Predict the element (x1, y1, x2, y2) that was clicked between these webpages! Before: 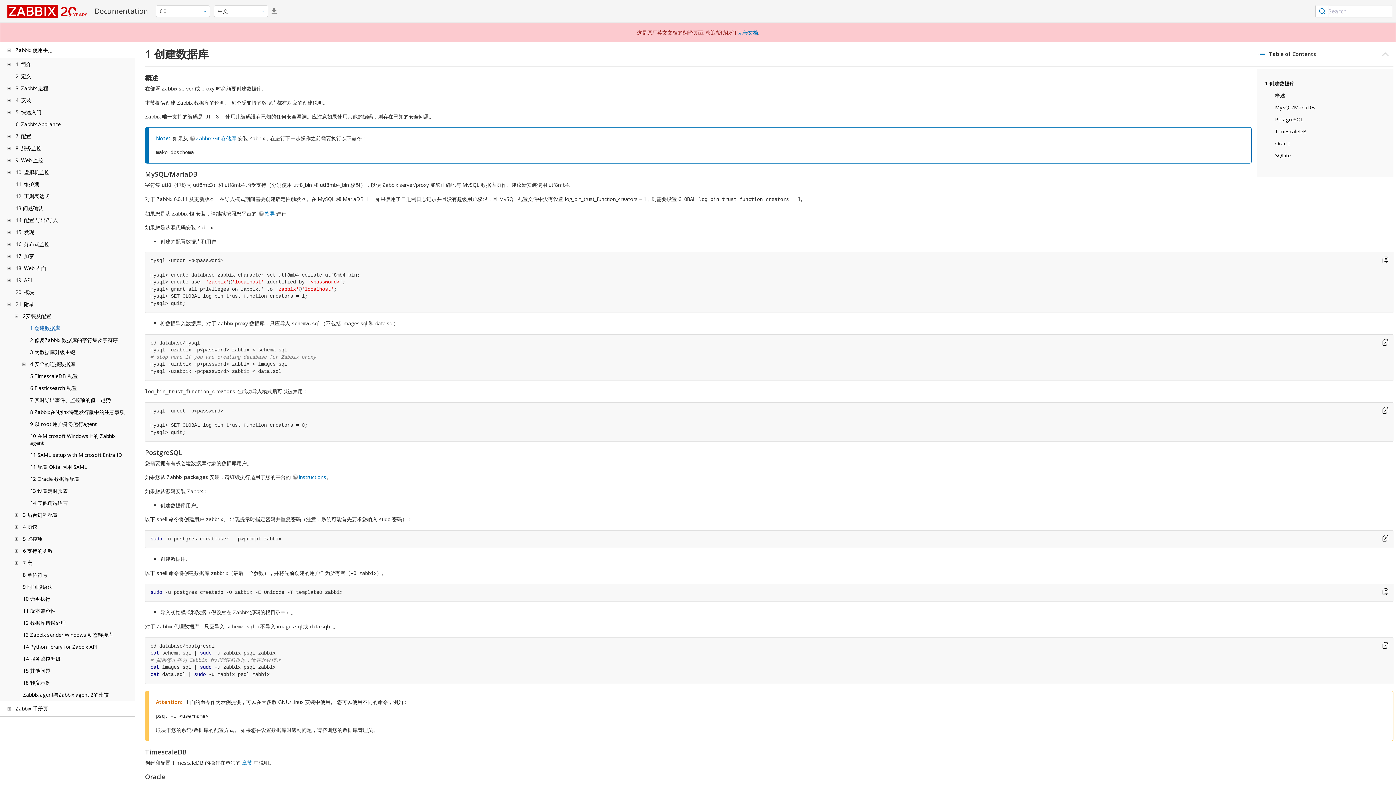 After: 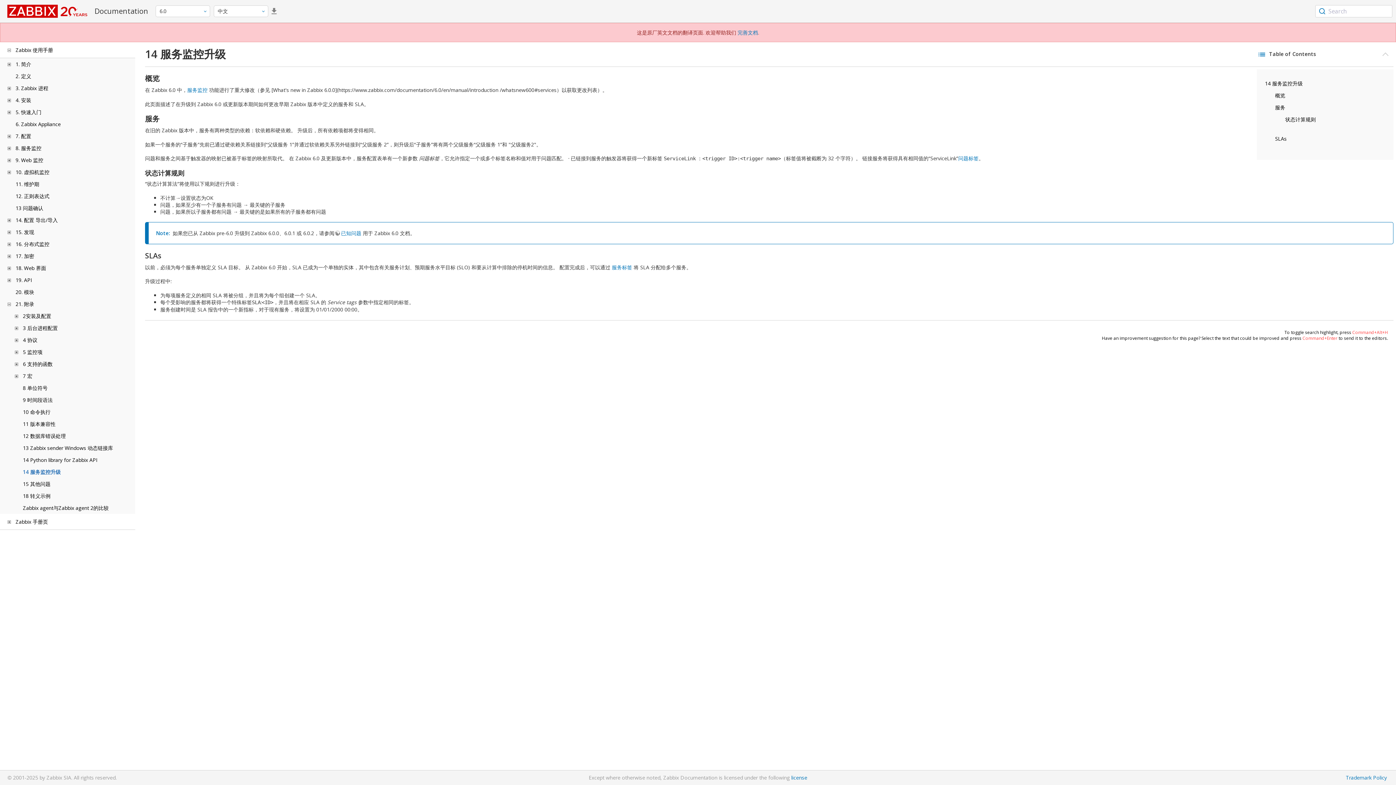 Action: label: 14 服务监控升级 bbox: (22, 655, 60, 662)